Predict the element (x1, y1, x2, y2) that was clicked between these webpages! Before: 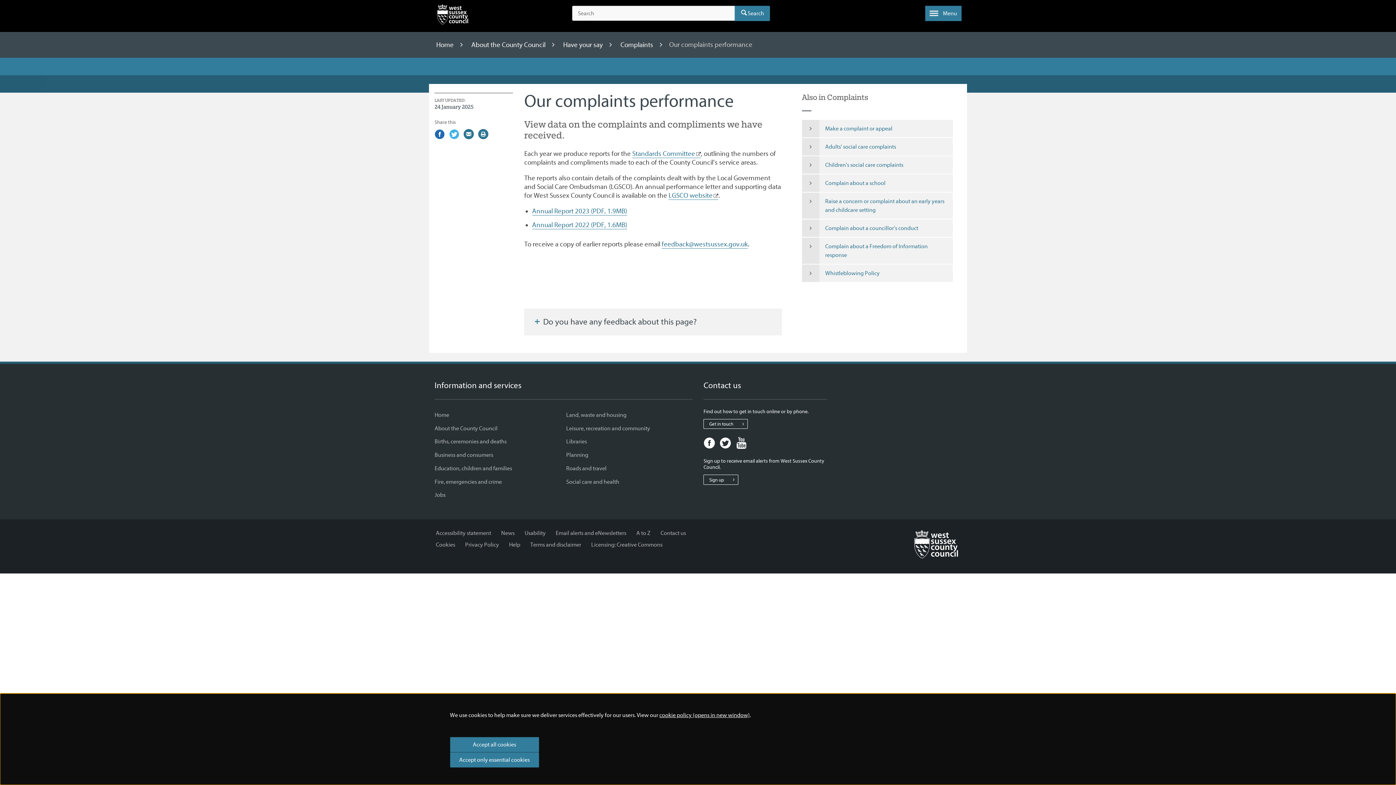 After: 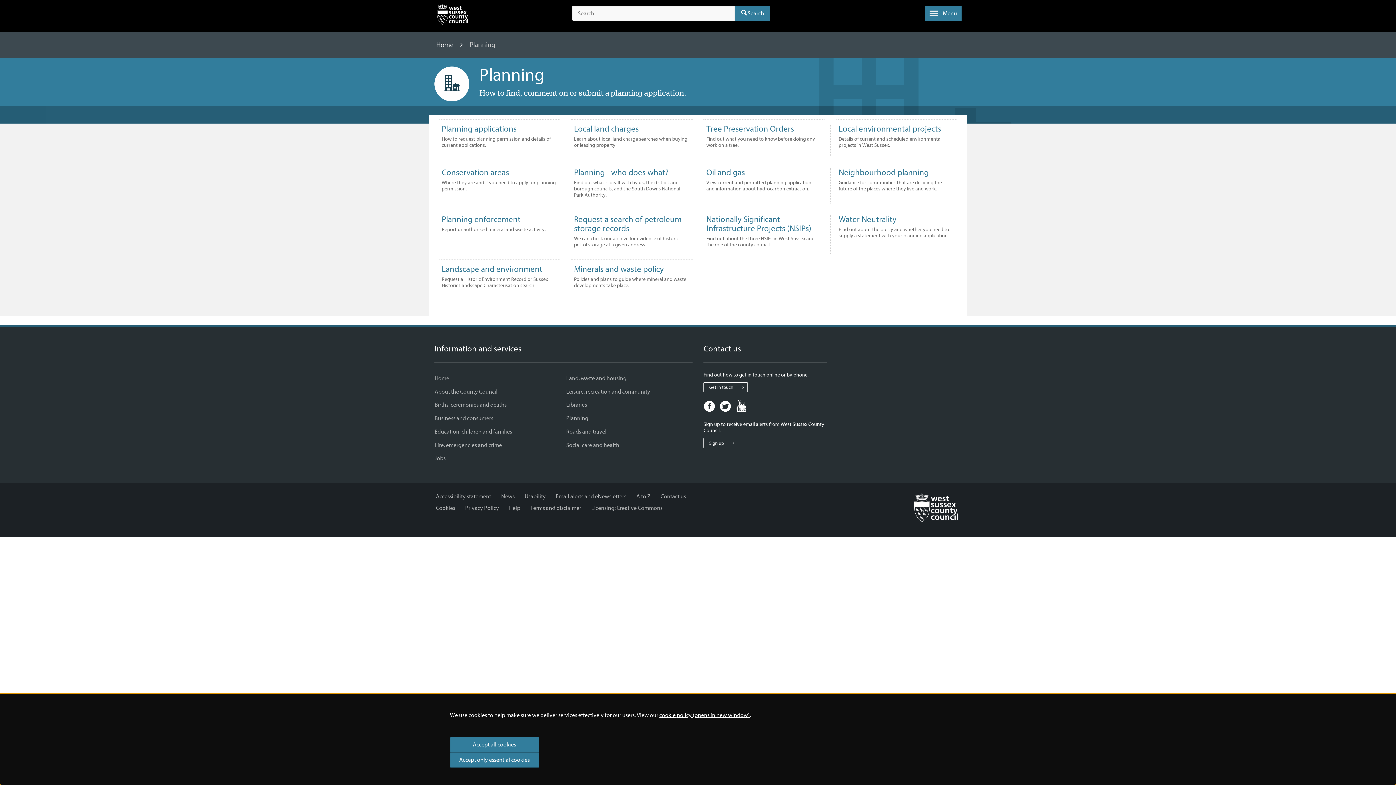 Action: label: Planning - Information and services bbox: (566, 450, 692, 460)